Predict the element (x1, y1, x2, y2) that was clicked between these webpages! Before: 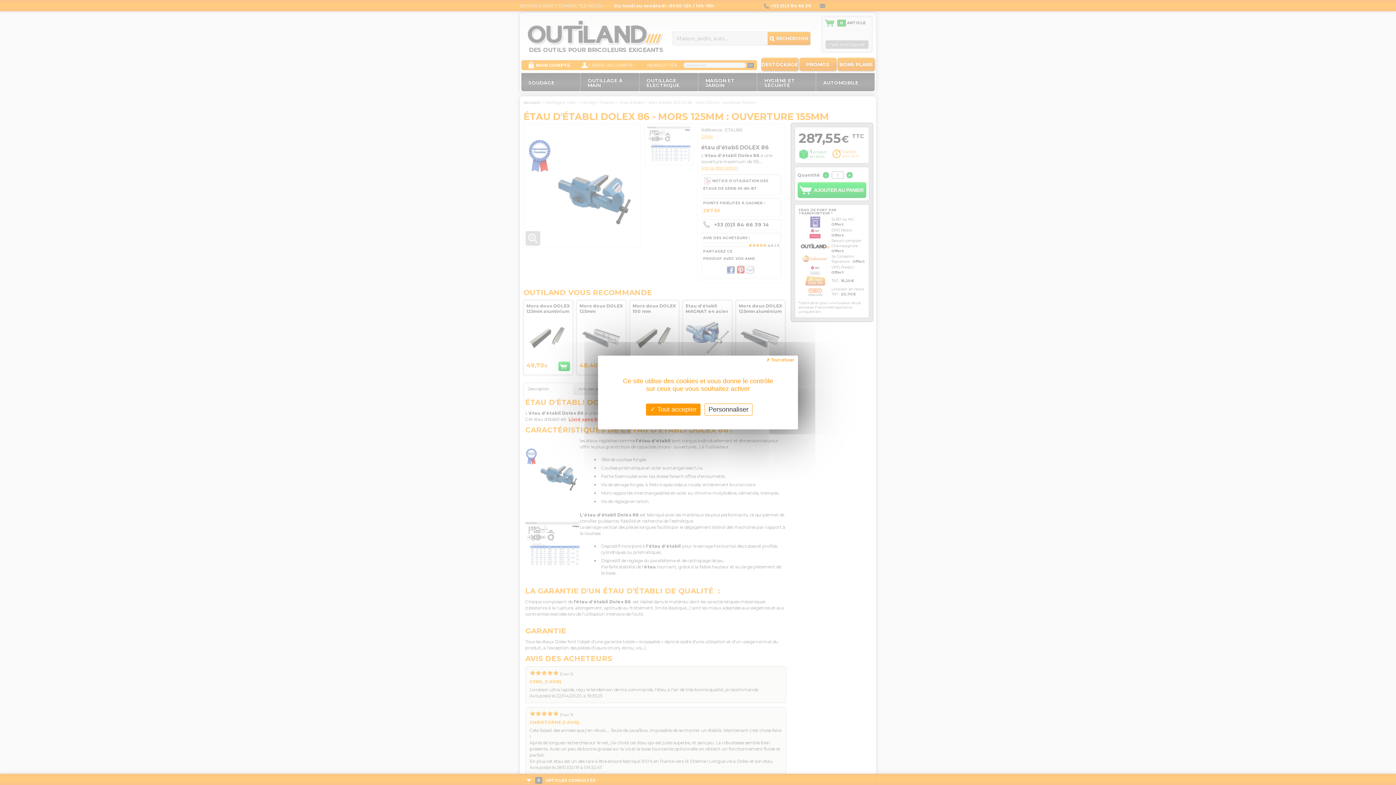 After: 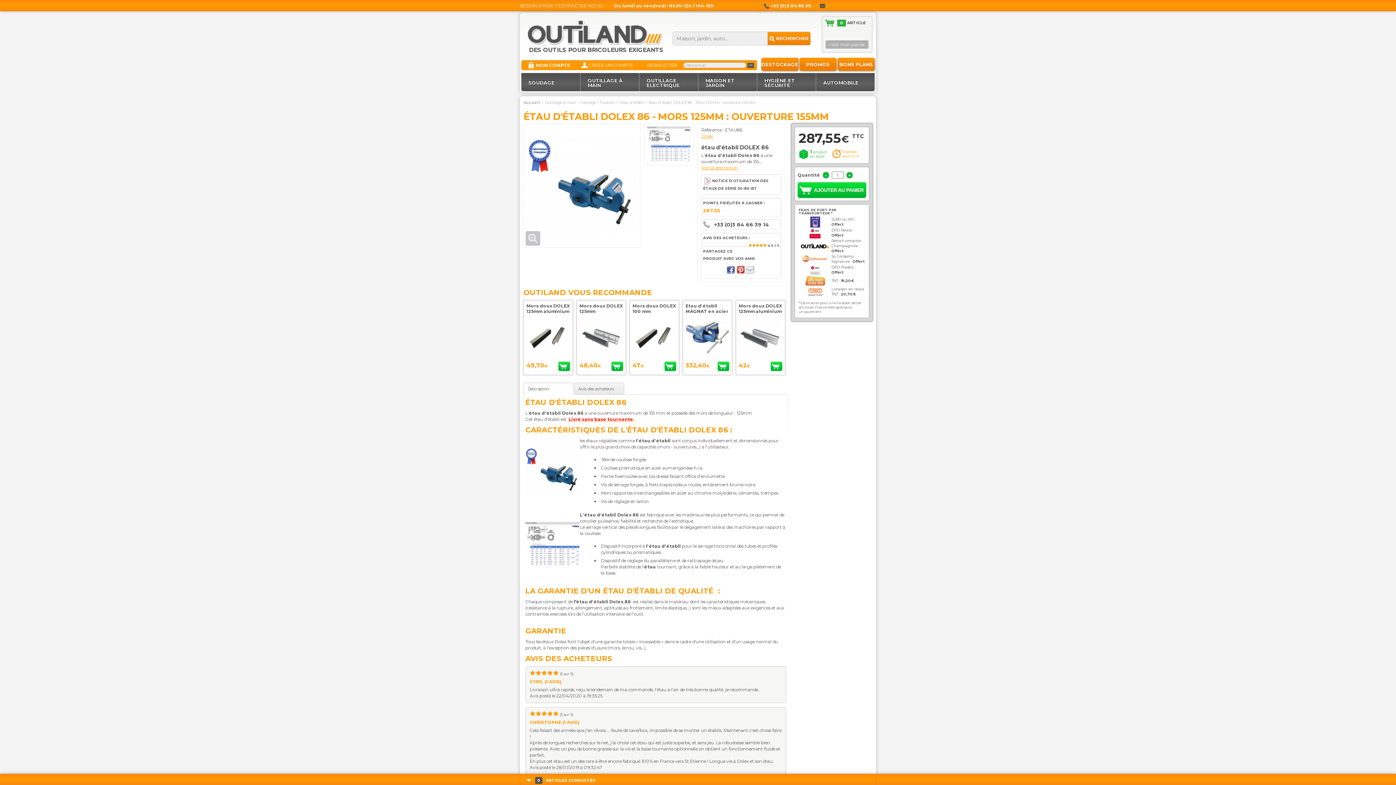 Action: label:  Tout accepter bbox: (646, 403, 700, 415)